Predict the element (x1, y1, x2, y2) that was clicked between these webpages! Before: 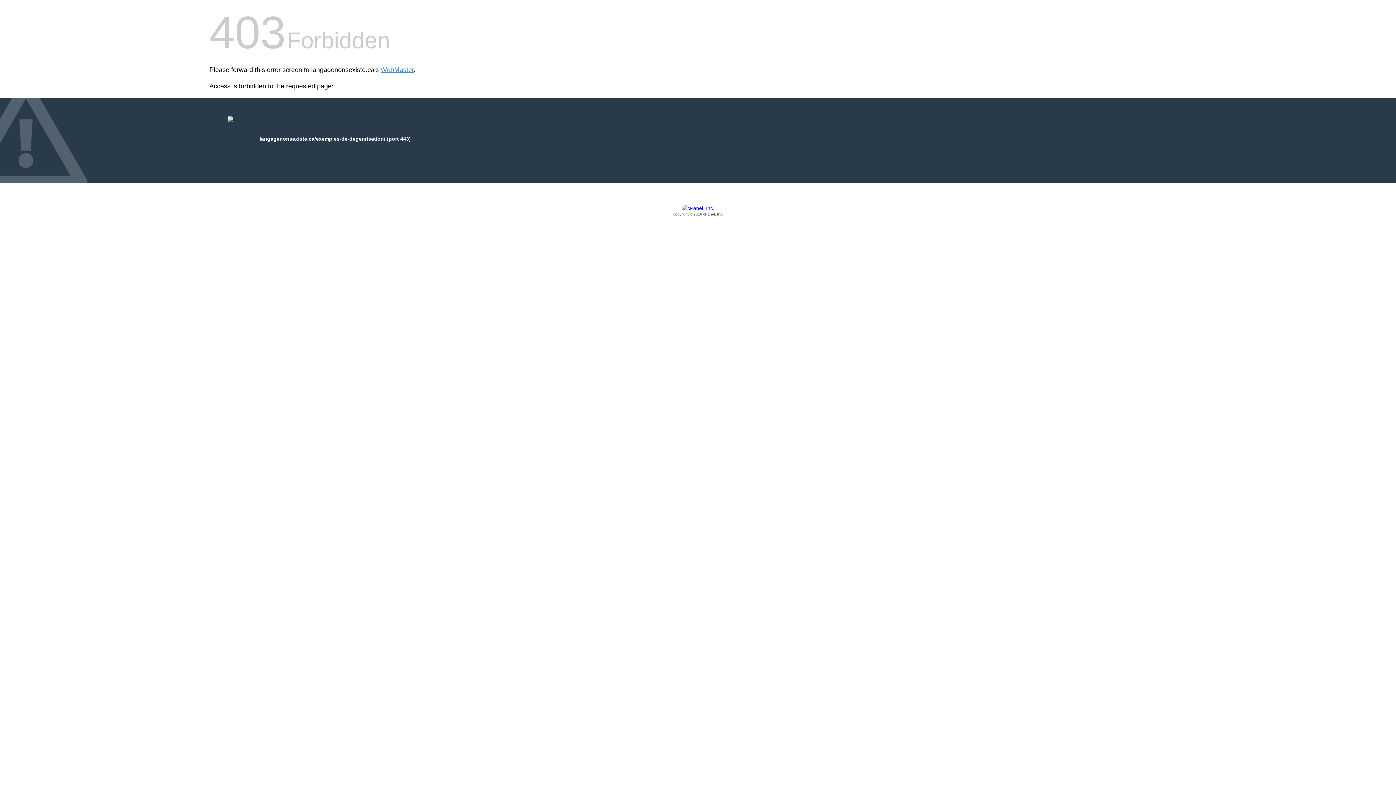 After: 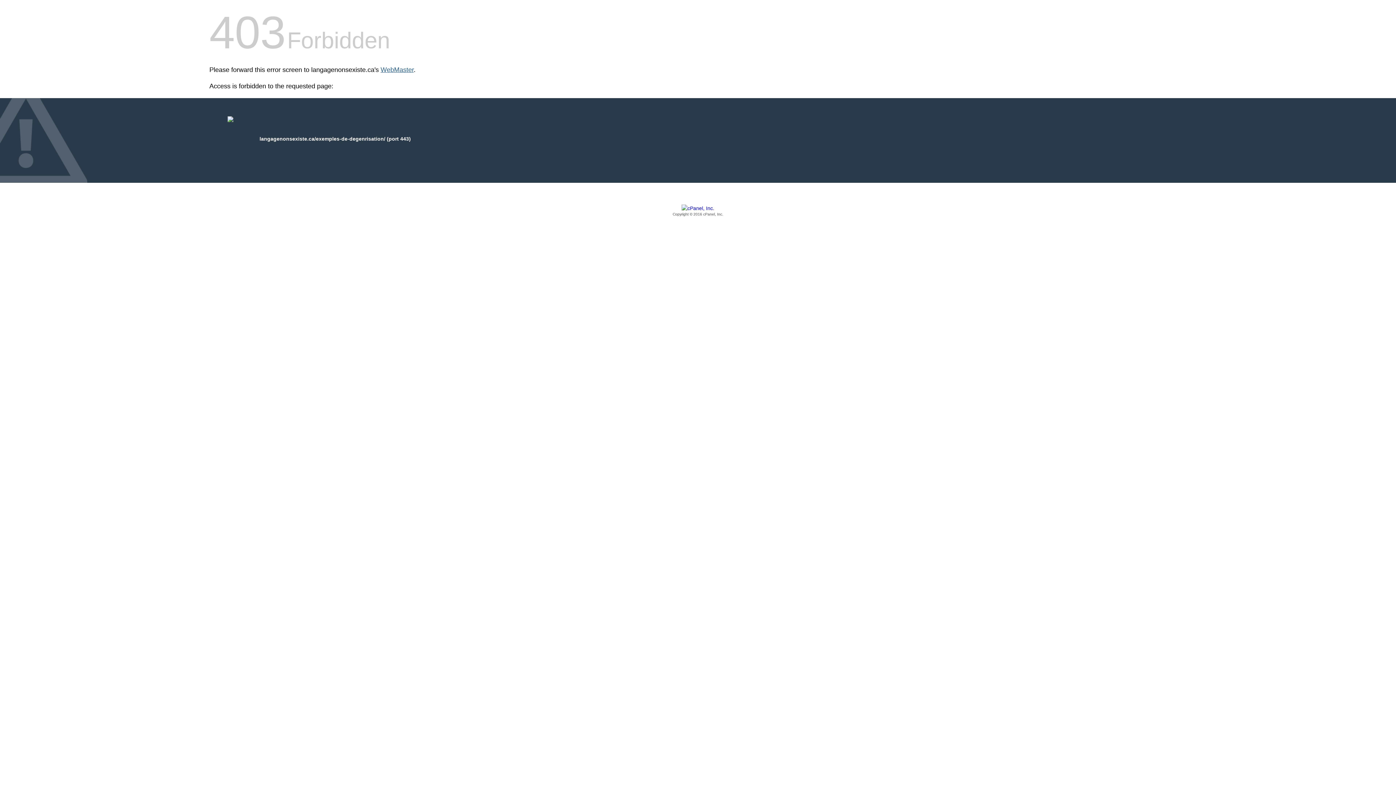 Action: label: WebMaster bbox: (380, 66, 413, 73)